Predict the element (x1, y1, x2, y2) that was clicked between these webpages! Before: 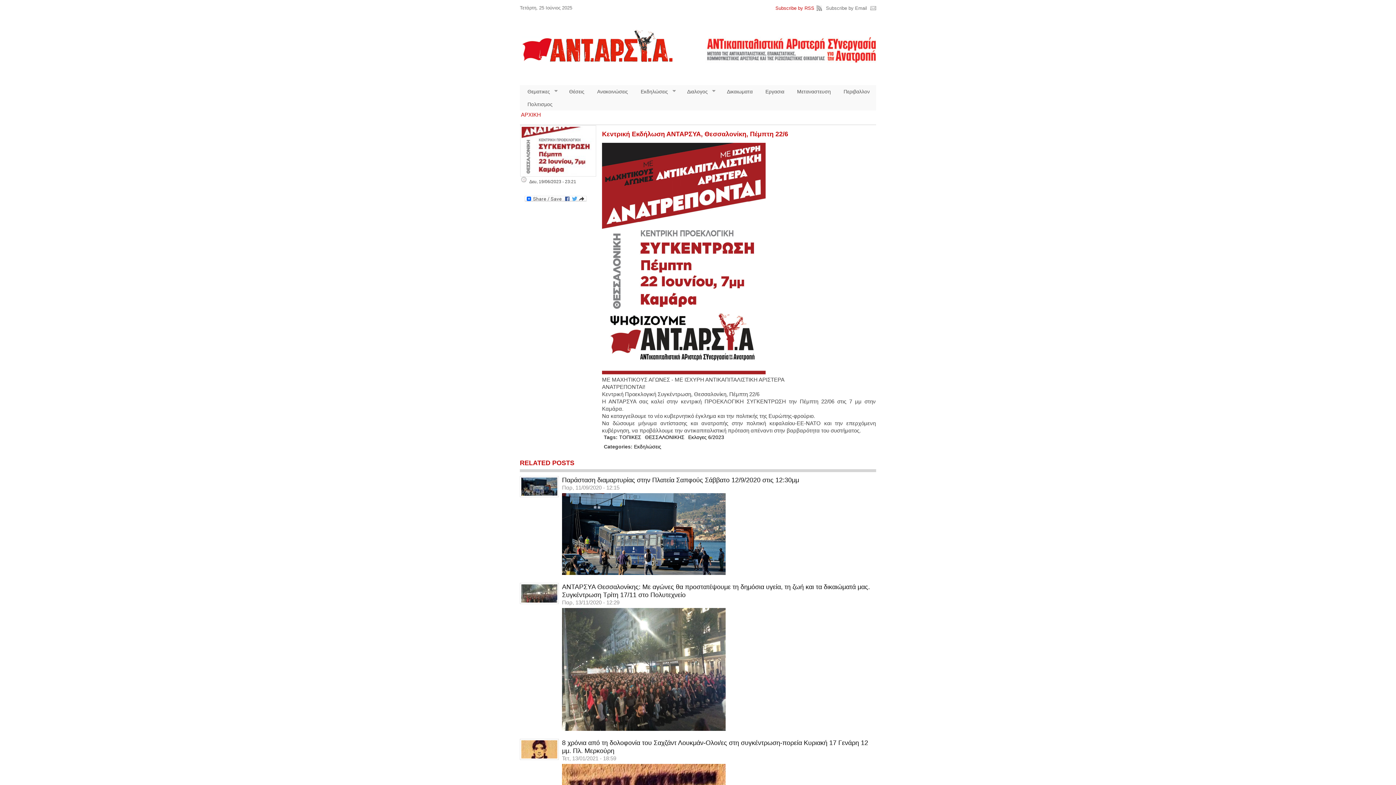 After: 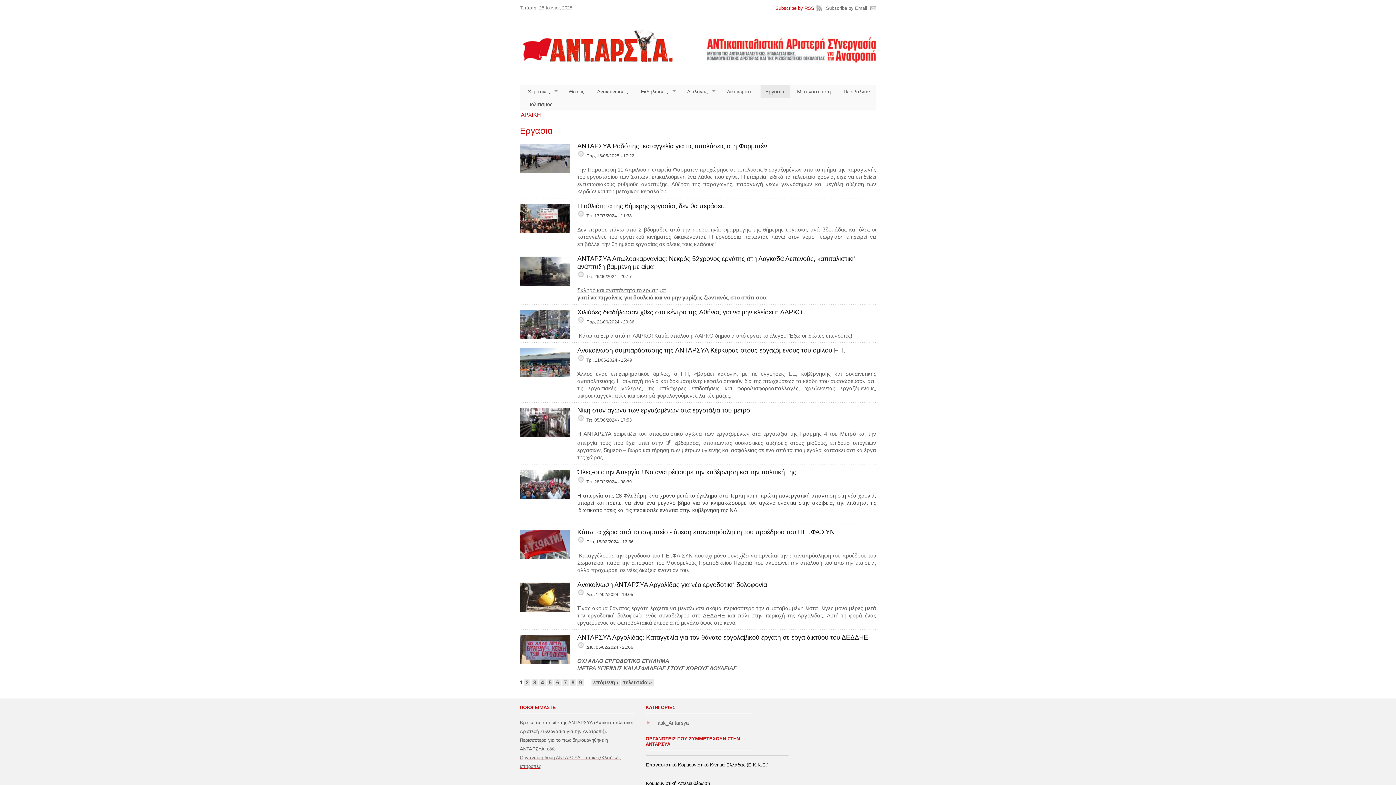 Action: label: Εργασια bbox: (760, 85, 789, 97)